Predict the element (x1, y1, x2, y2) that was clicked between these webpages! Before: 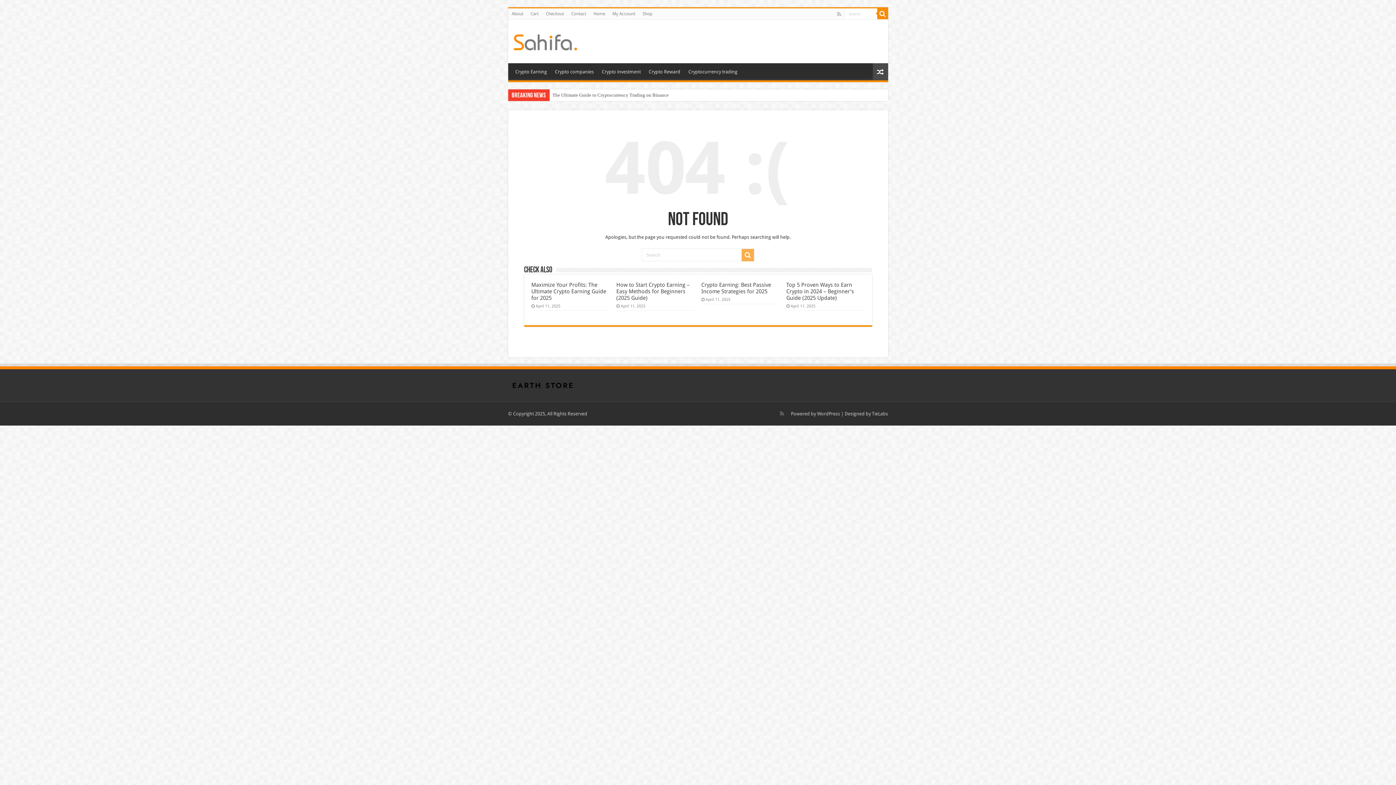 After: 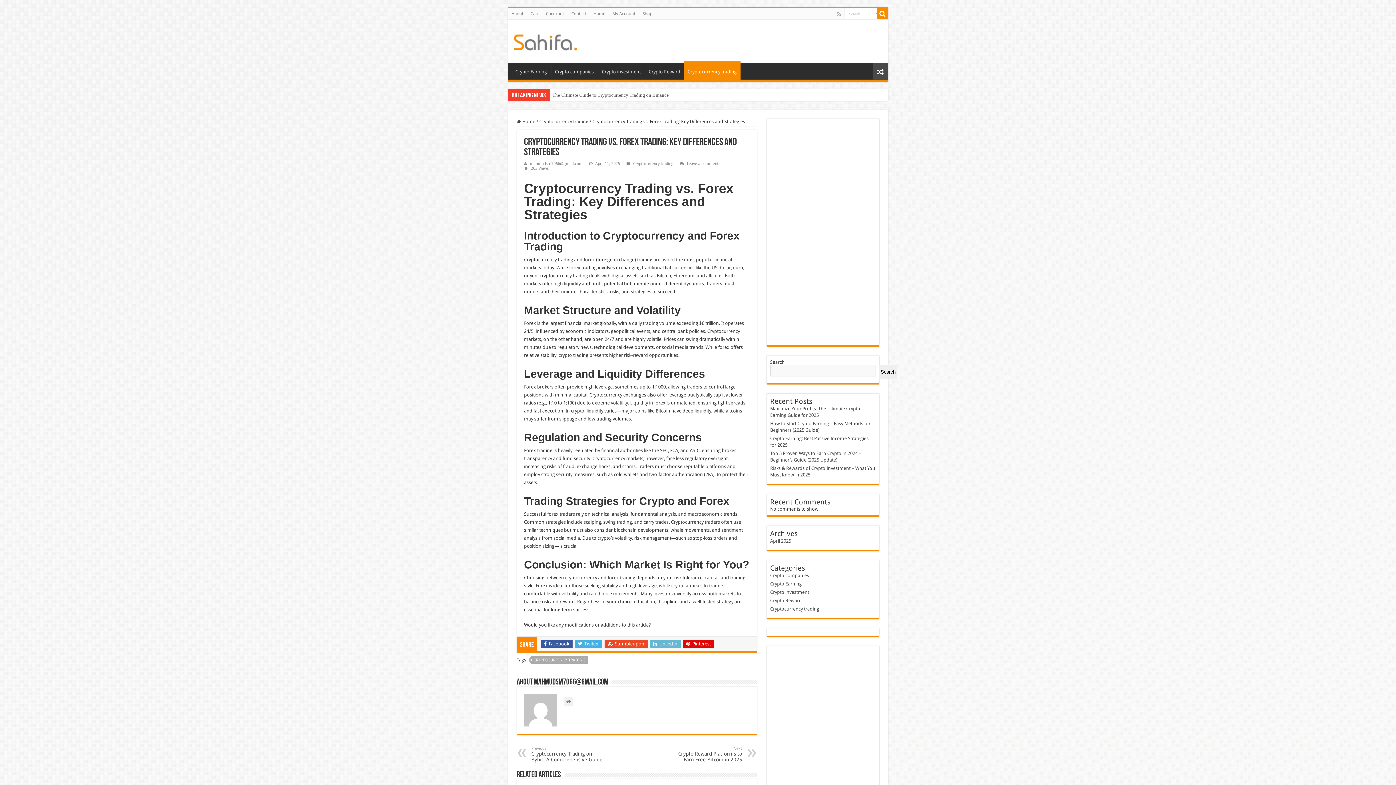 Action: label: Cryptocurrency Trading vs. Forex Trading: Key Differences and Strategies bbox: (549, 89, 701, 100)